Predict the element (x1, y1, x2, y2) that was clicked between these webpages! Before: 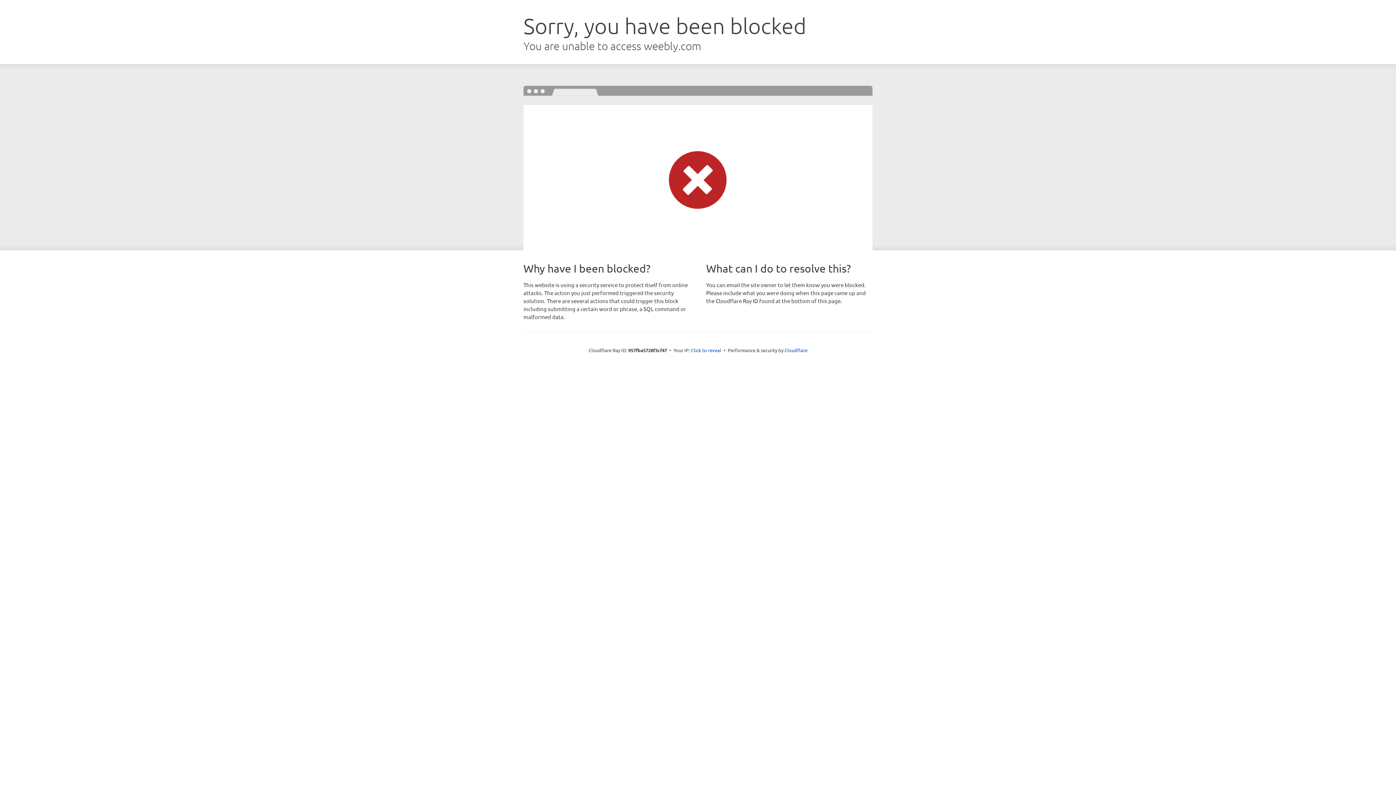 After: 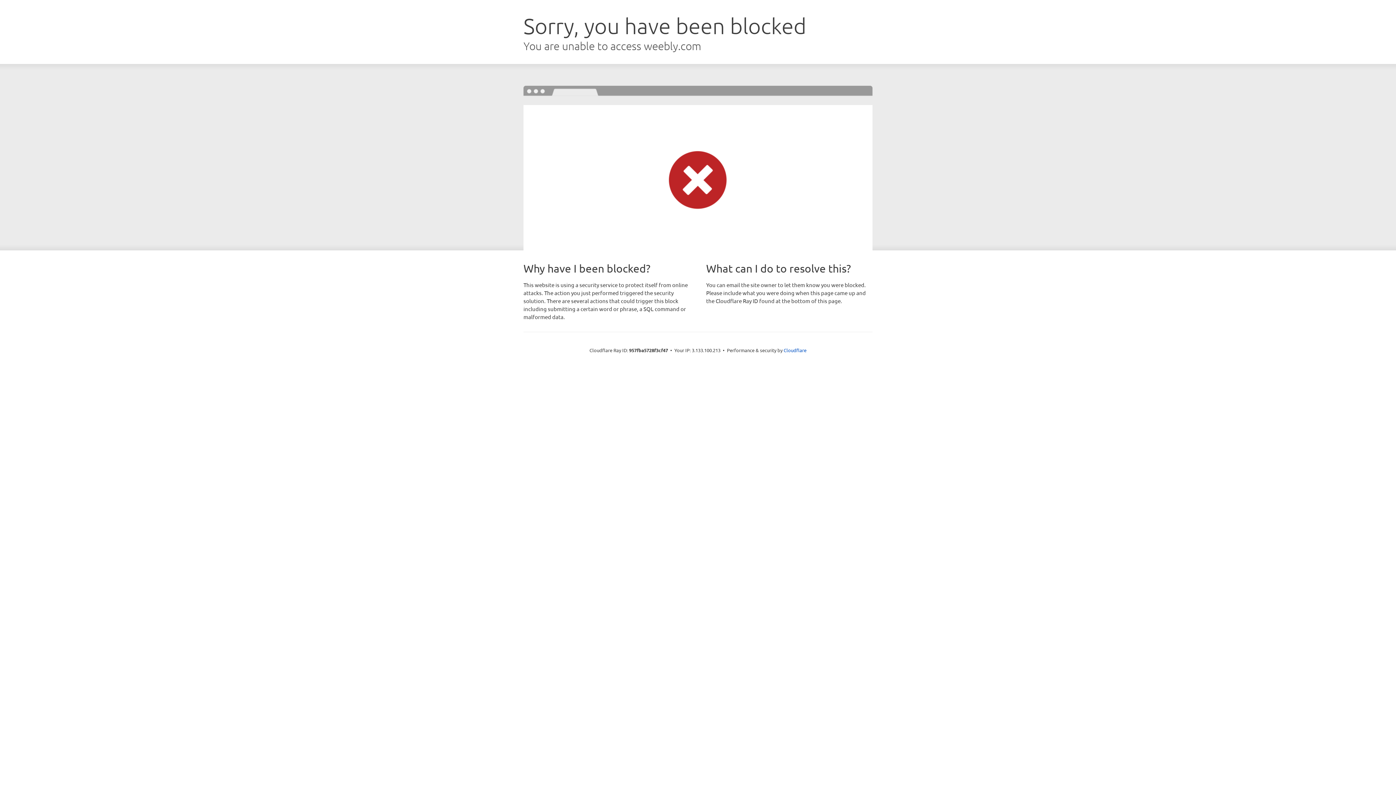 Action: label: Click to reveal bbox: (691, 346, 721, 353)